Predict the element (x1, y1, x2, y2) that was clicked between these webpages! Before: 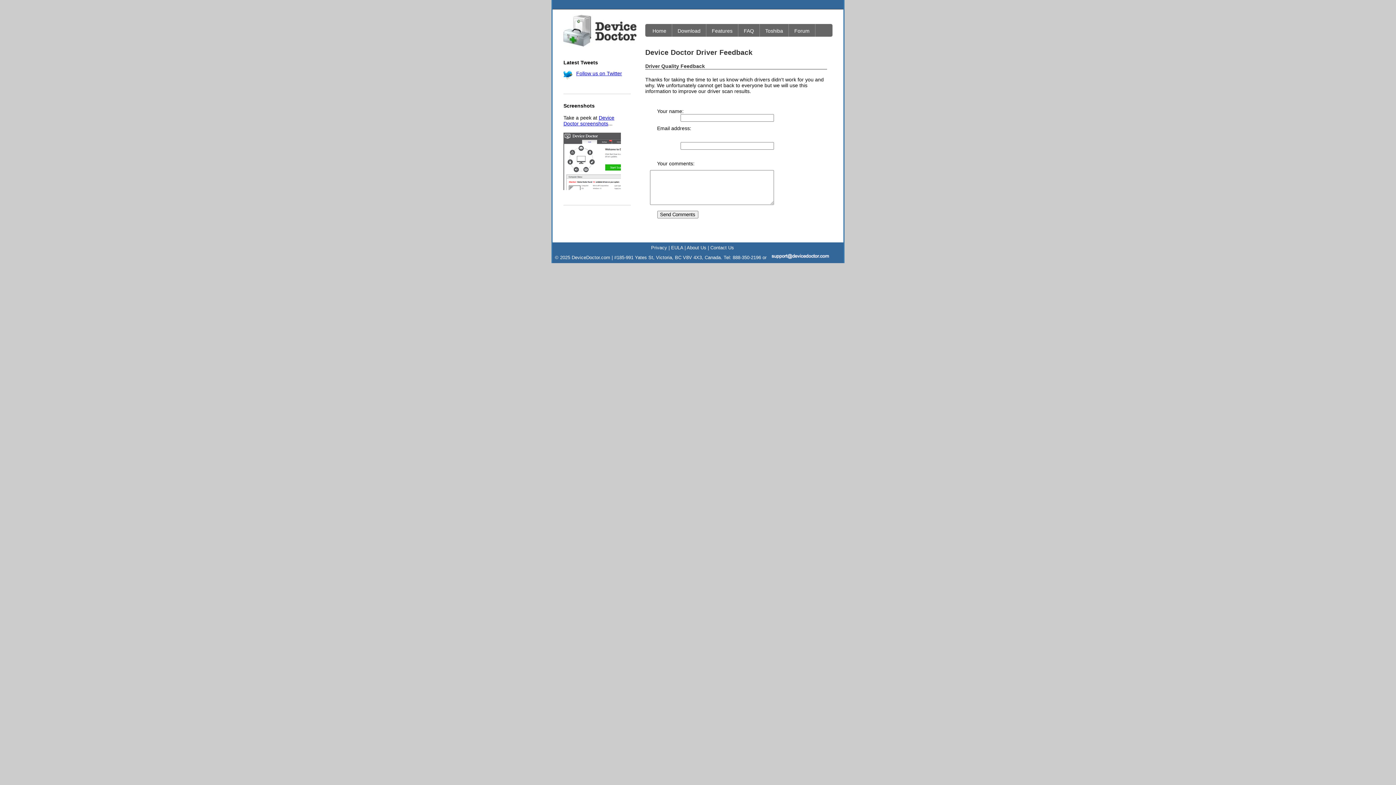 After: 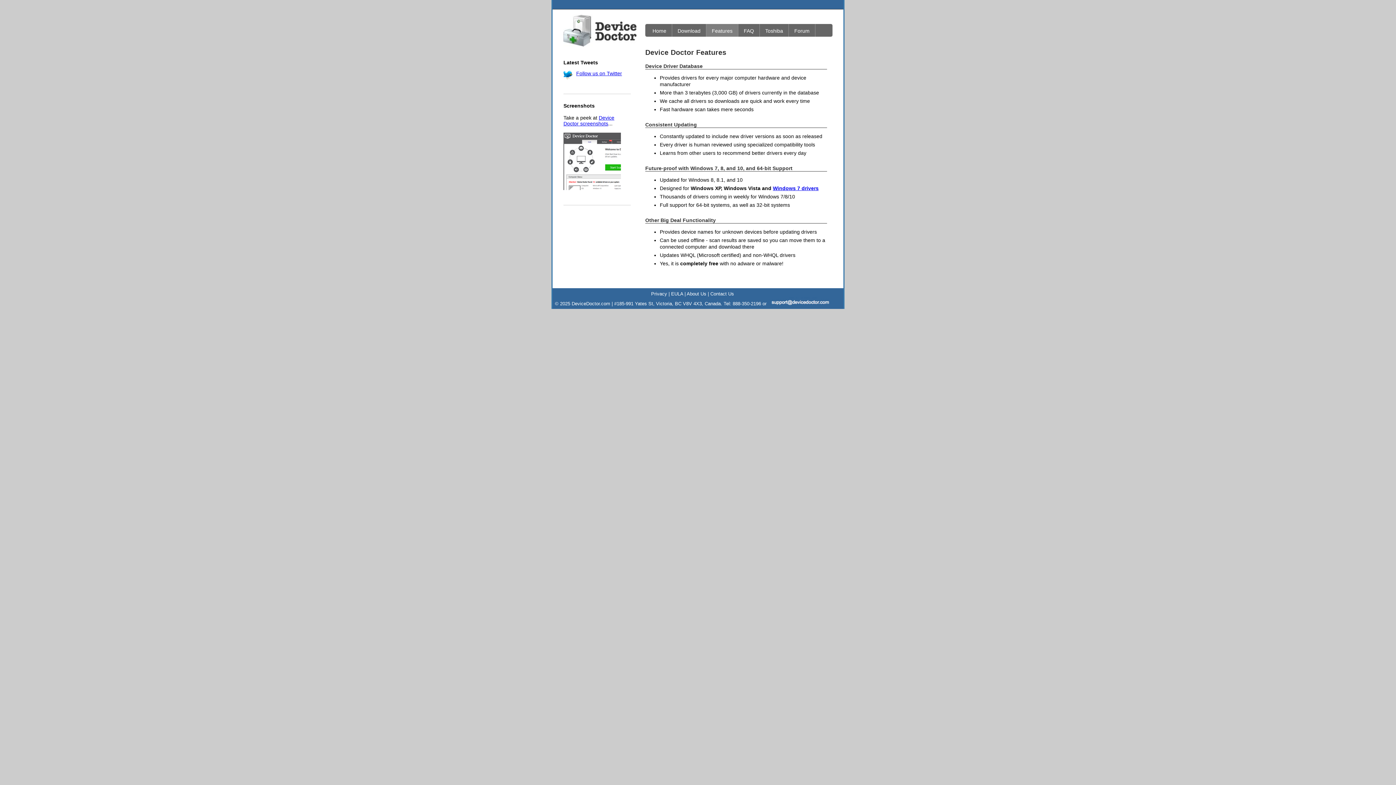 Action: label: Features bbox: (712, 28, 732, 33)